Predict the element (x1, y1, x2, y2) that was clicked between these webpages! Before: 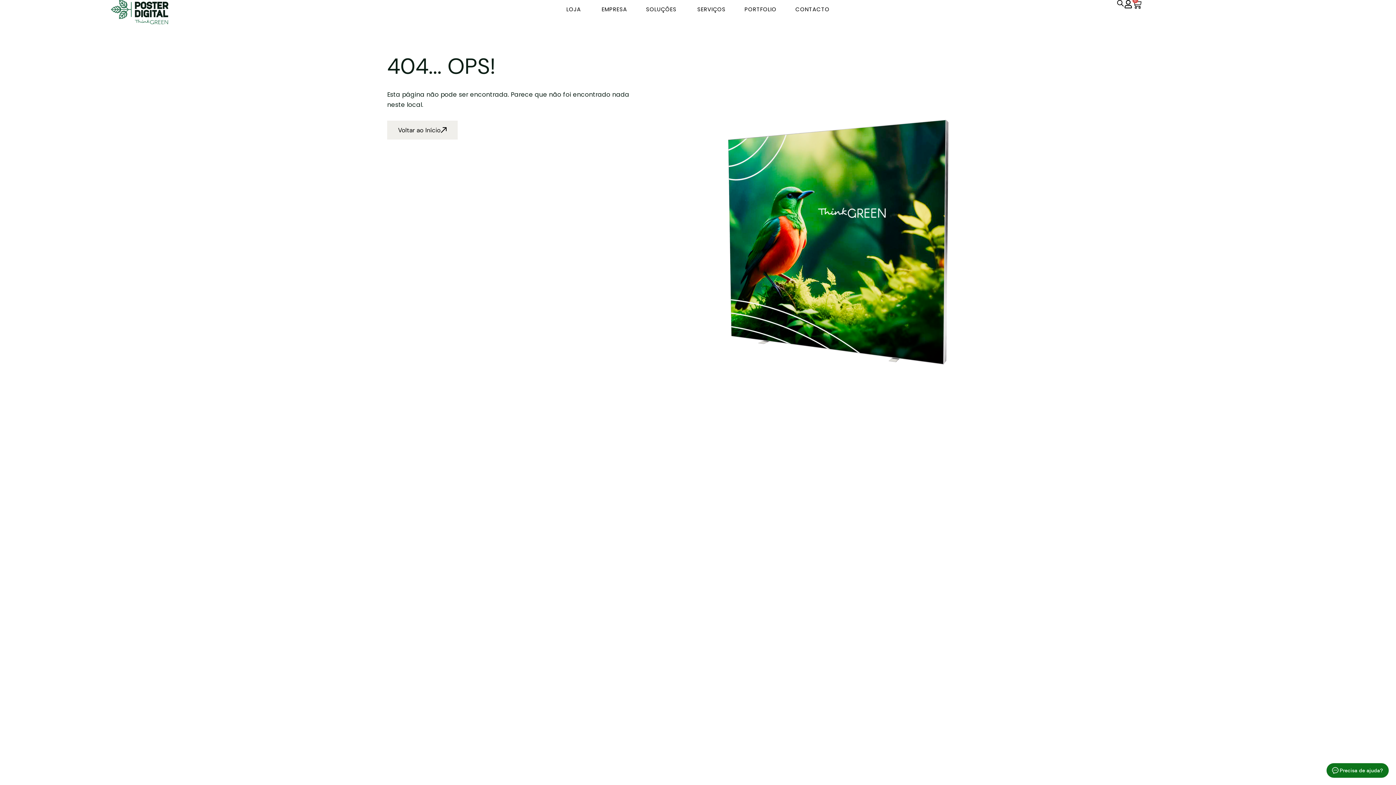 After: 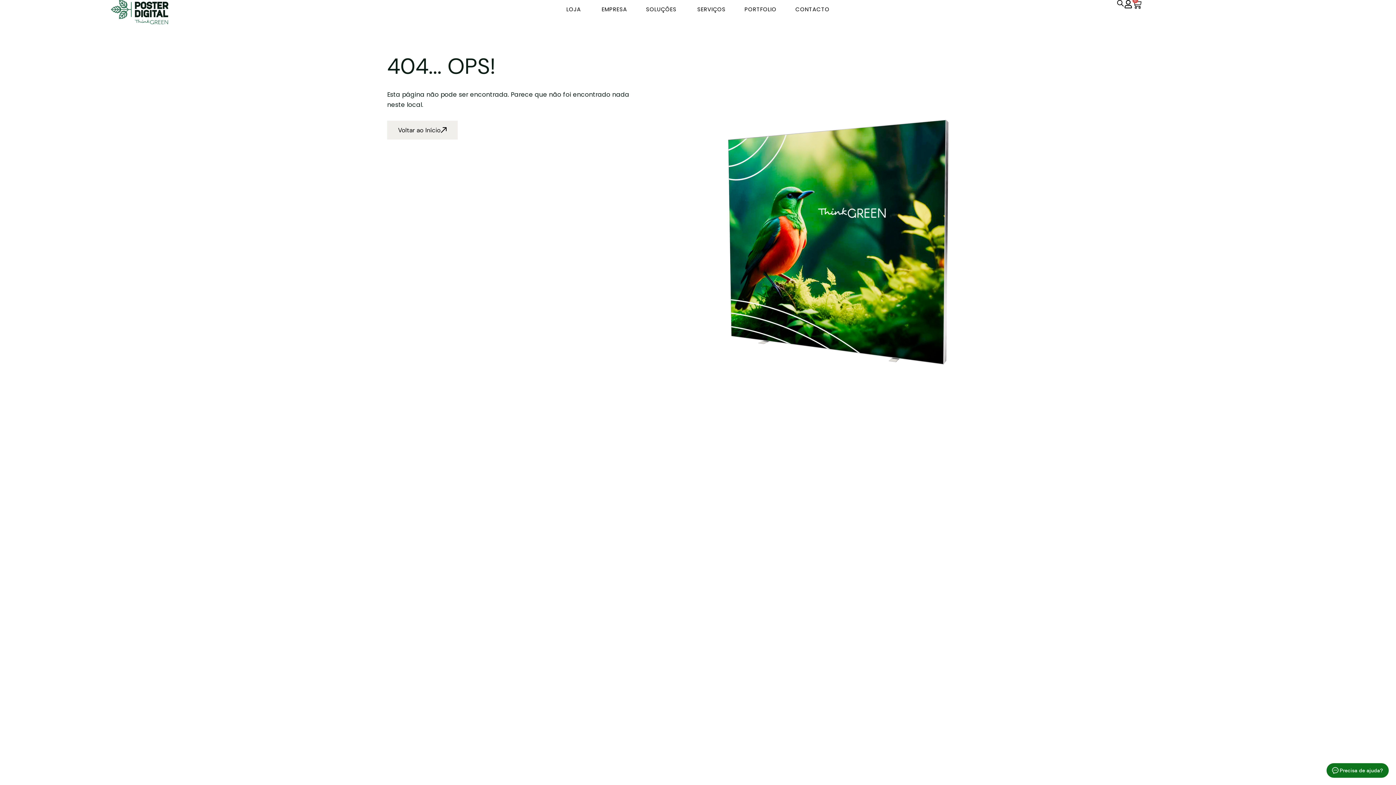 Action: bbox: (1364, 733, 1383, 753)